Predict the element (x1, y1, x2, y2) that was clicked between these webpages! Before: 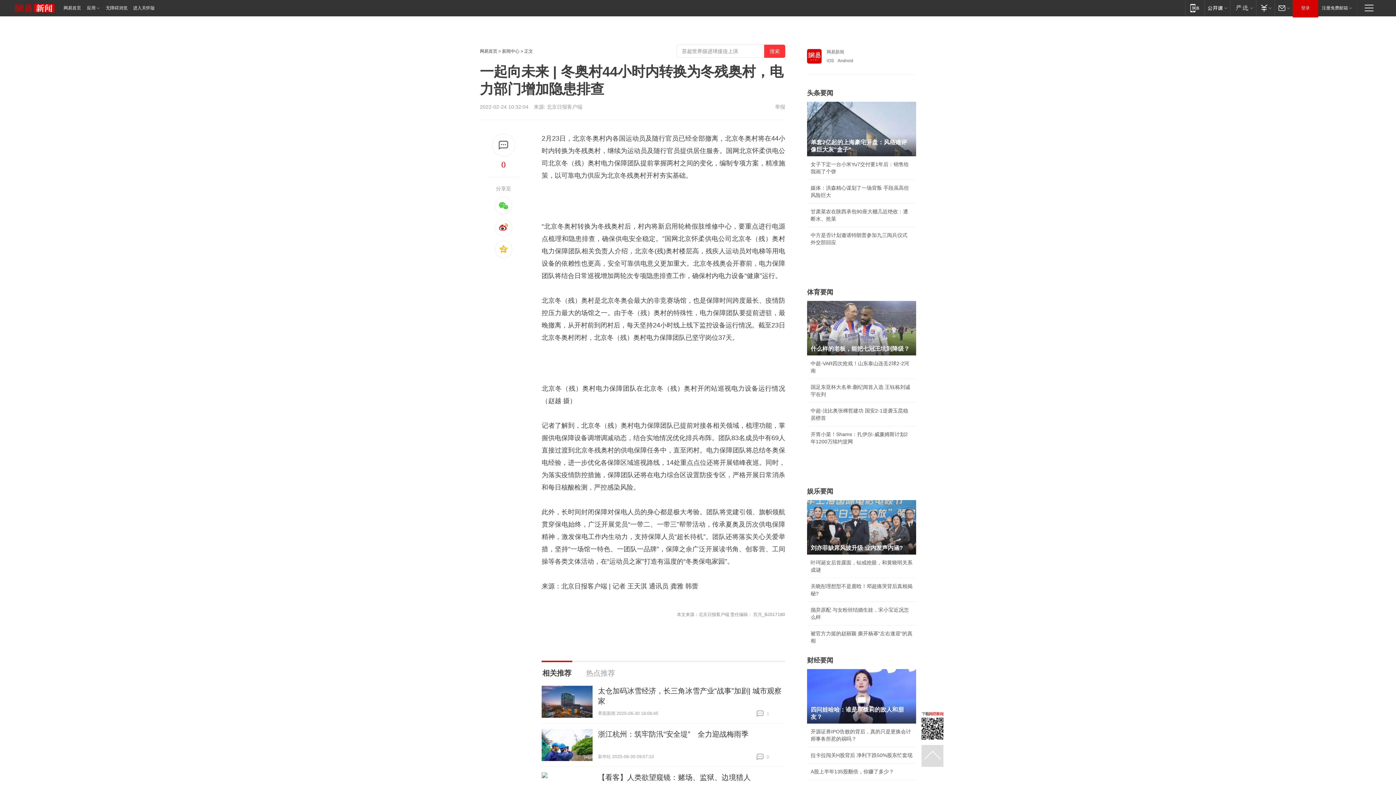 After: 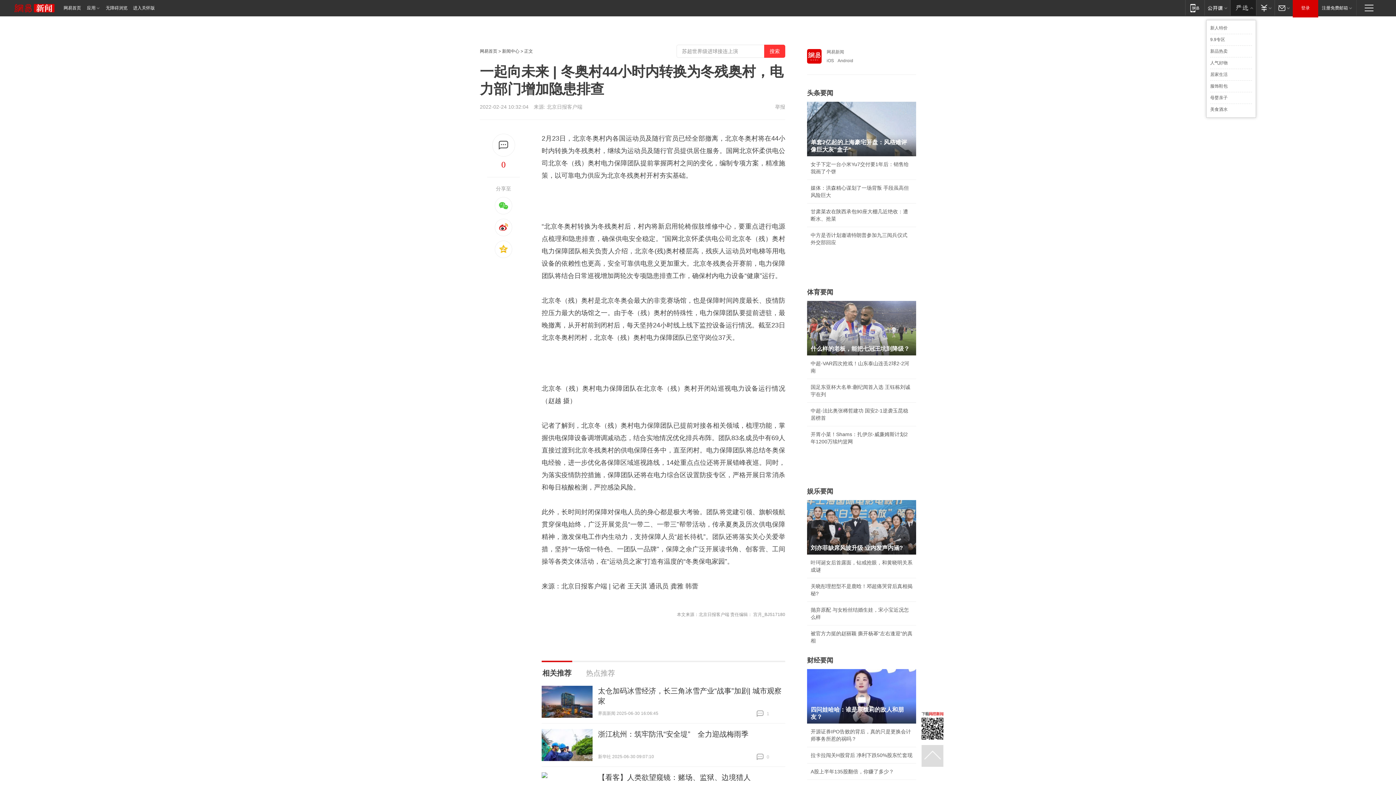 Action: label: 网易严选 bbox: (1230, 0, 1256, 15)